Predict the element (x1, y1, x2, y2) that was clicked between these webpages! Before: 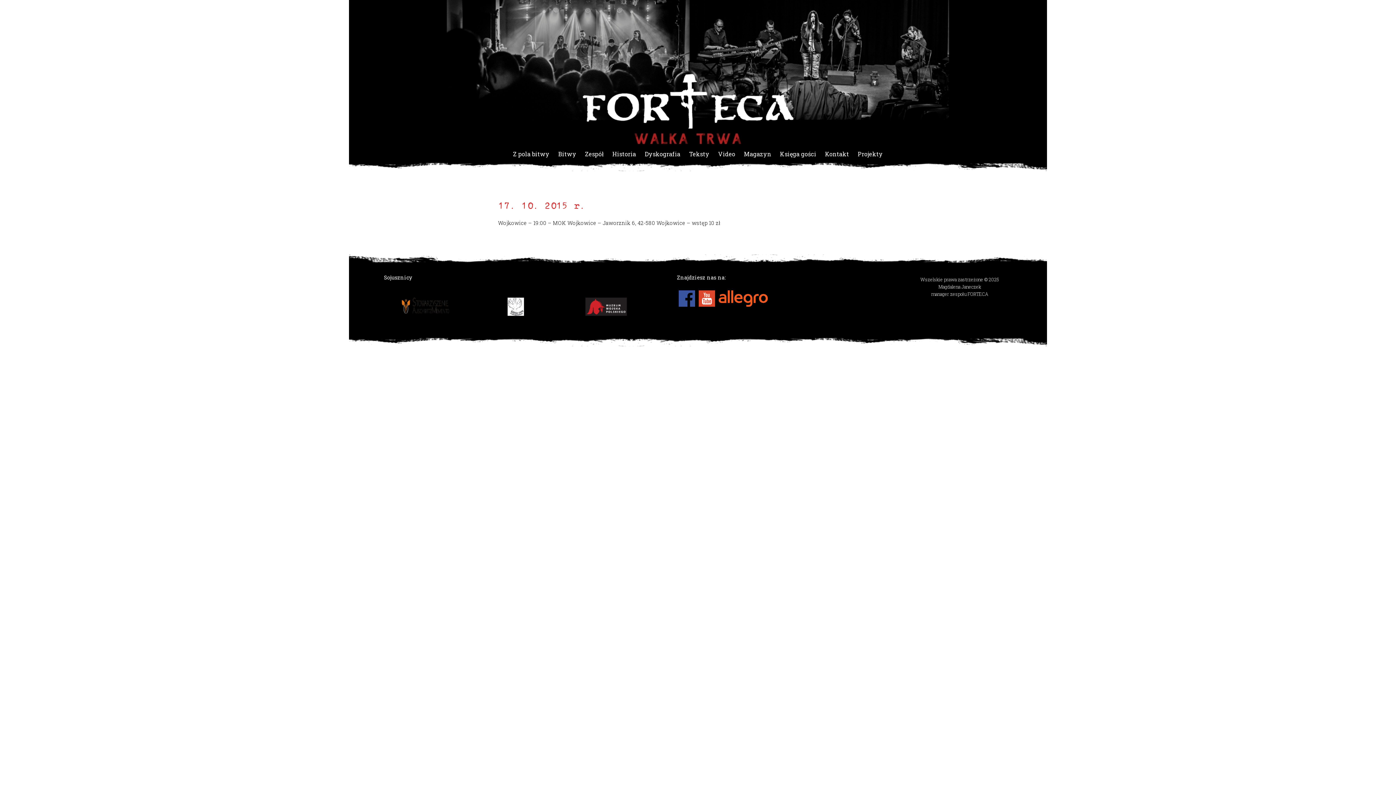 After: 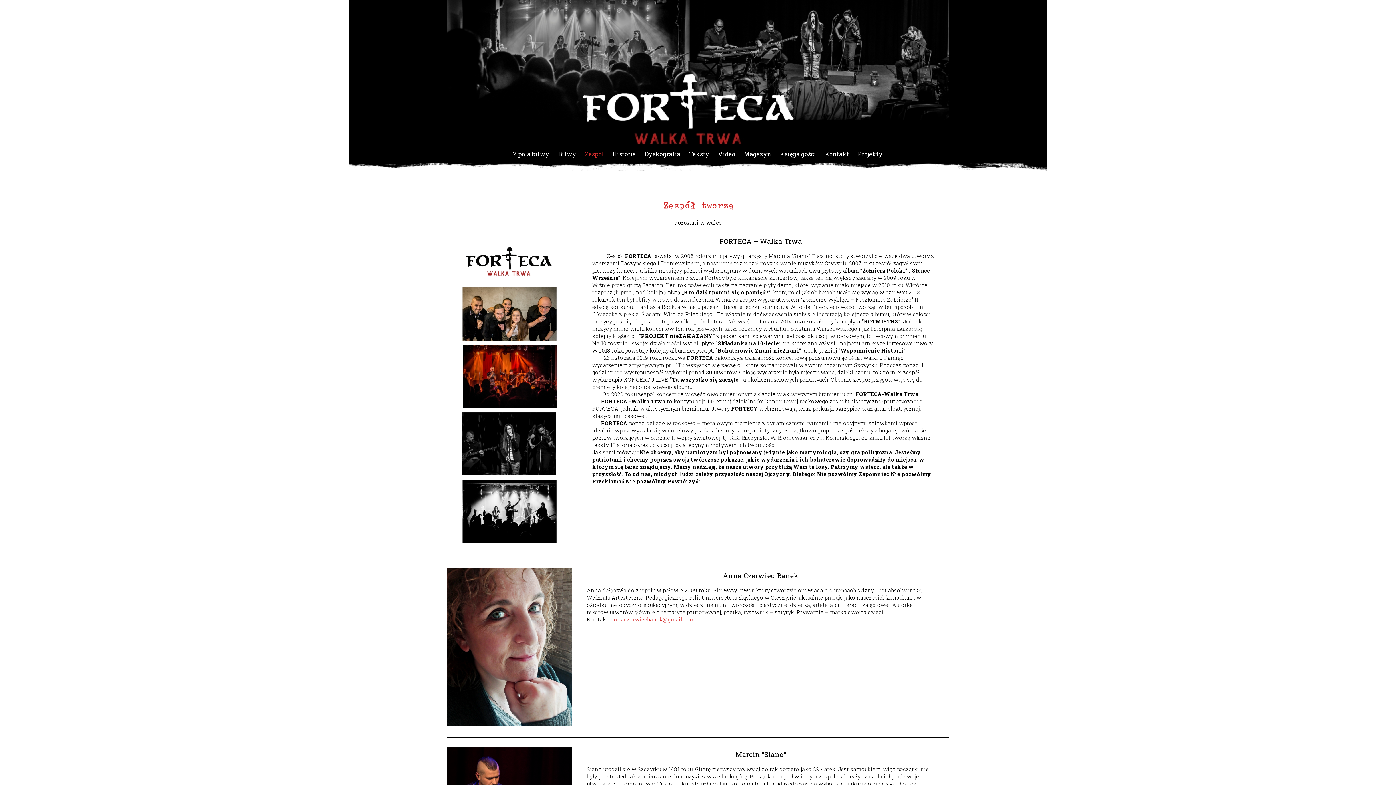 Action: label: Zespół bbox: (585, 150, 603, 157)